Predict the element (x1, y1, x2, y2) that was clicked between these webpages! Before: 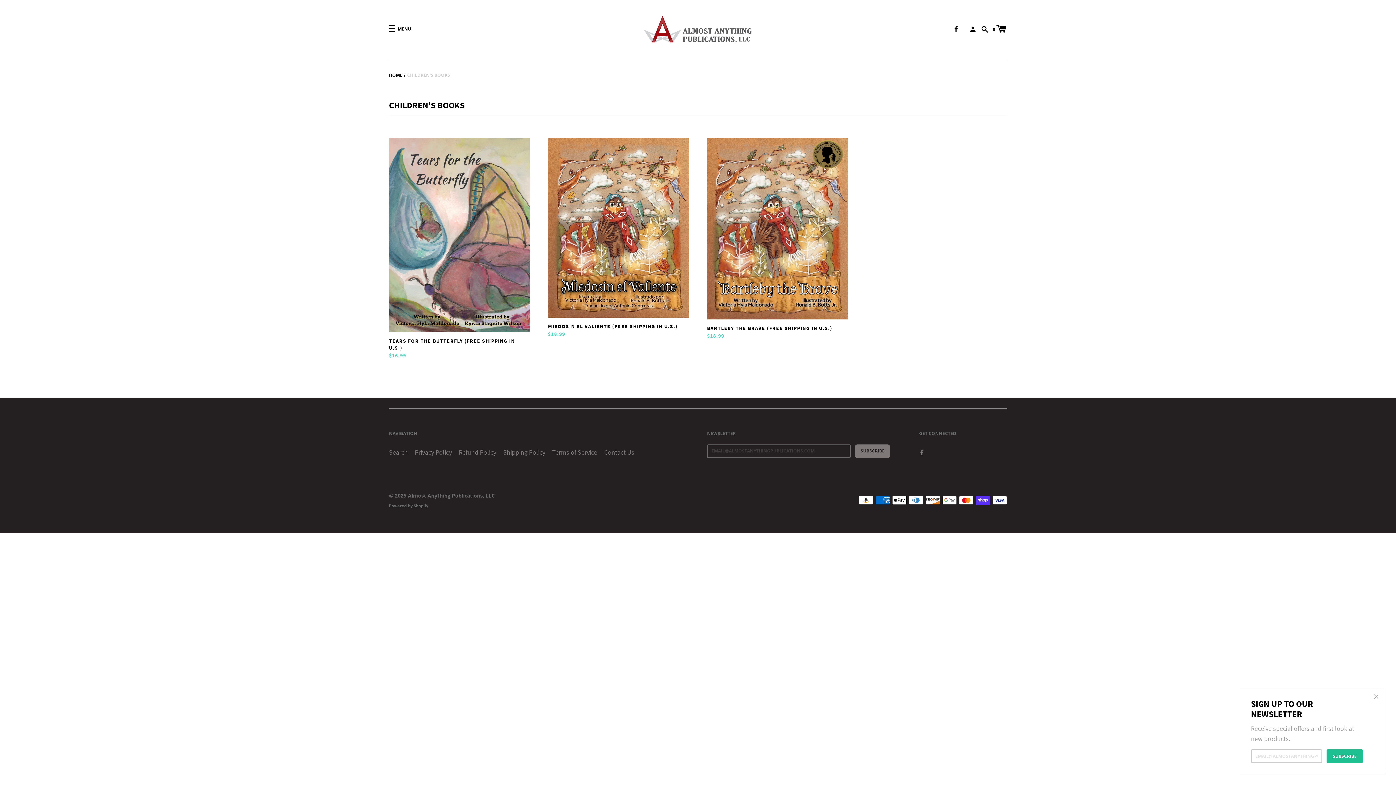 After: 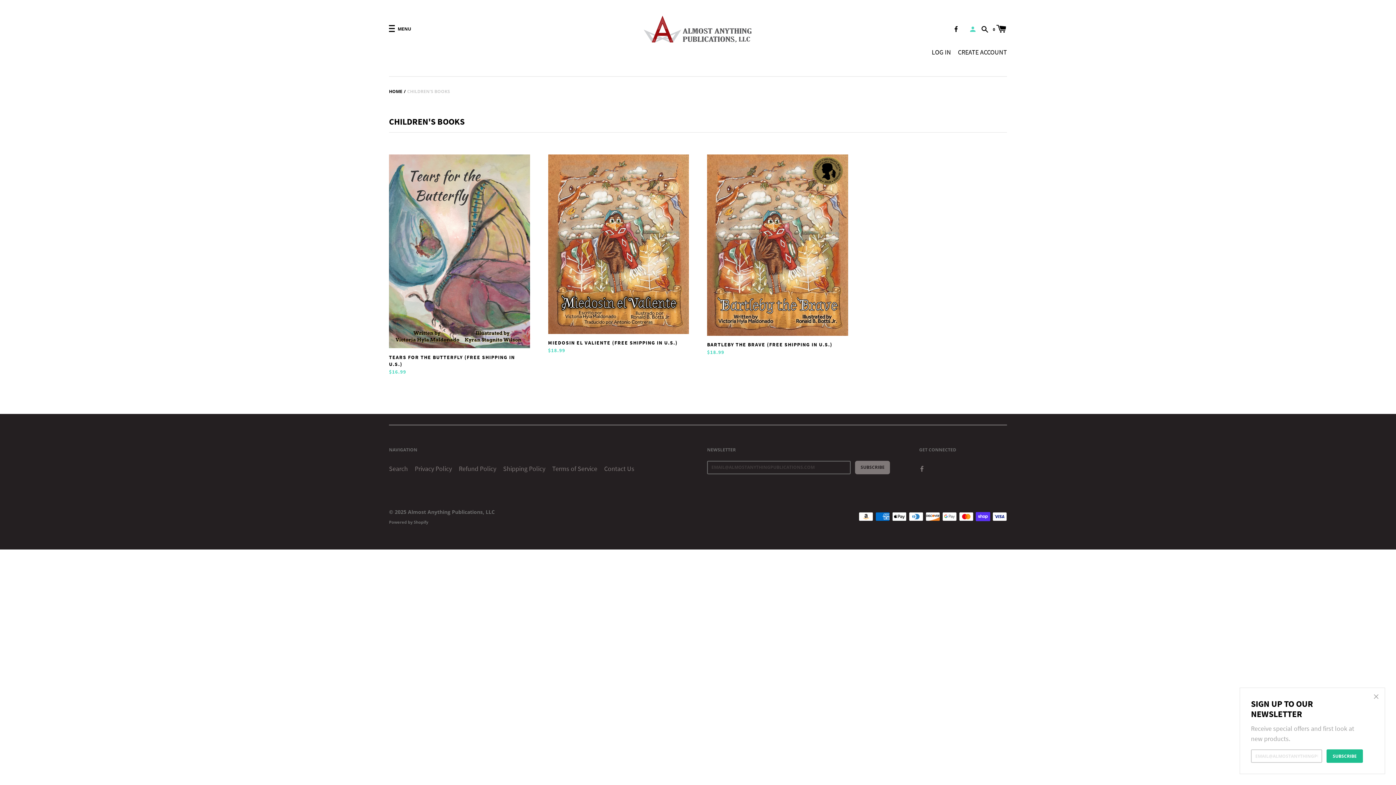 Action: label:   bbox: (969, 22, 978, 33)